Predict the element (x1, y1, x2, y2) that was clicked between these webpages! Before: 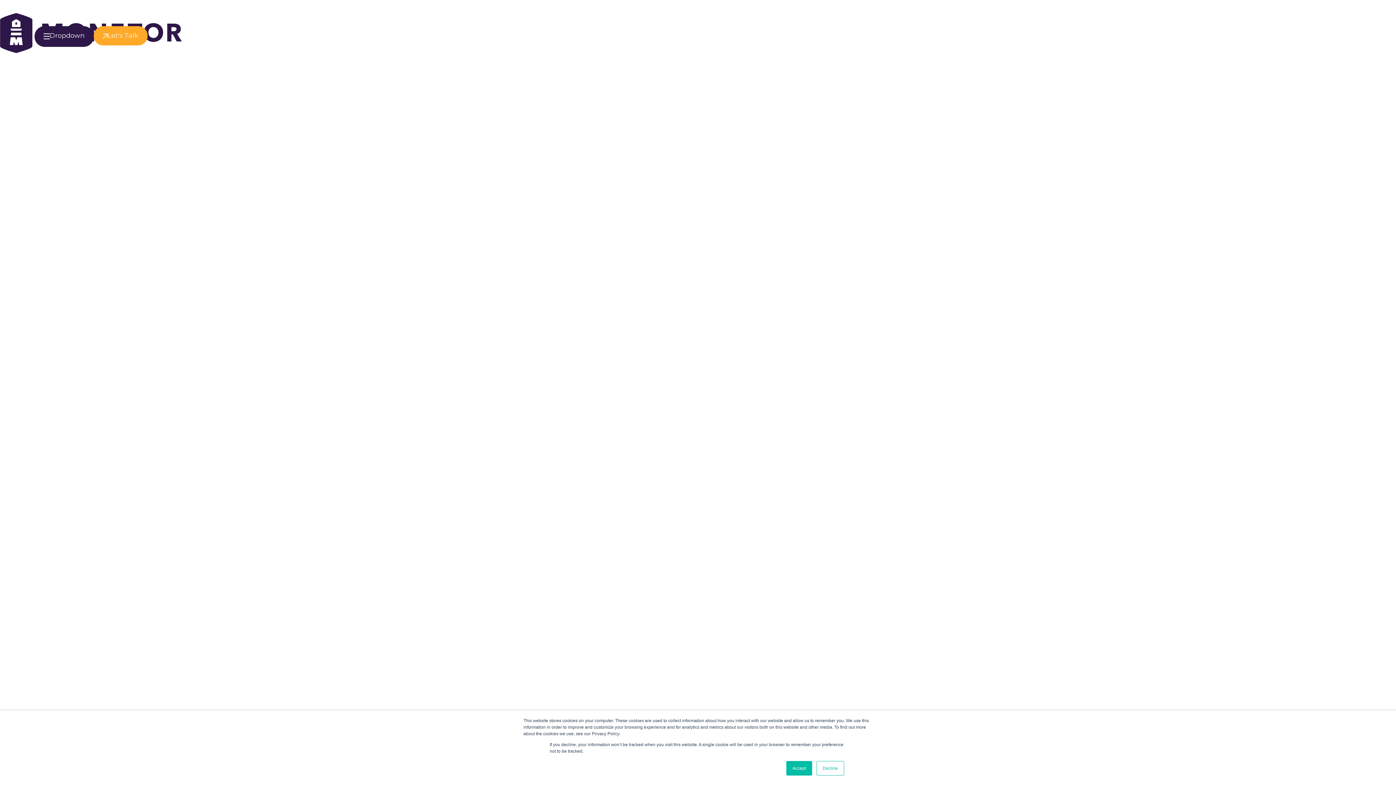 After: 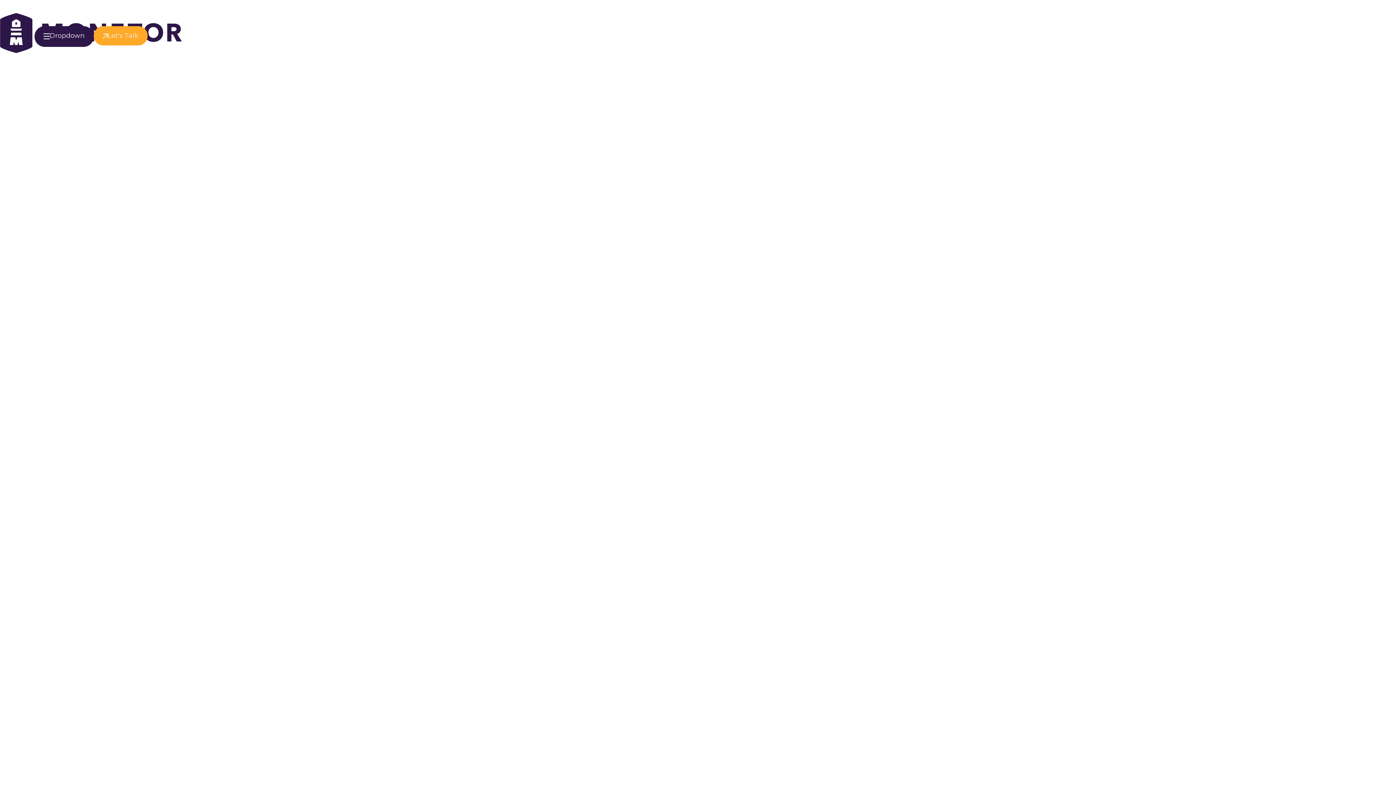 Action: bbox: (816, 761, 844, 776) label: Decline